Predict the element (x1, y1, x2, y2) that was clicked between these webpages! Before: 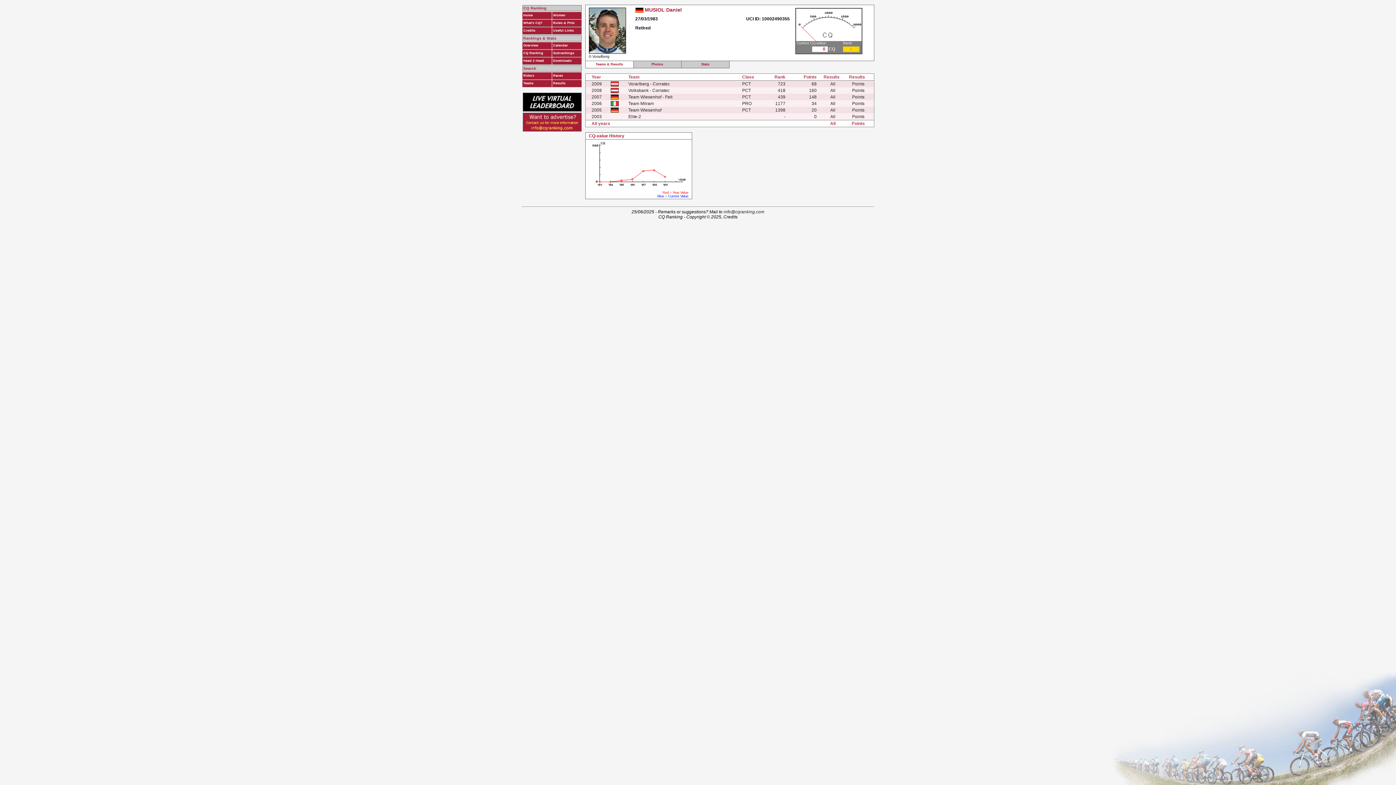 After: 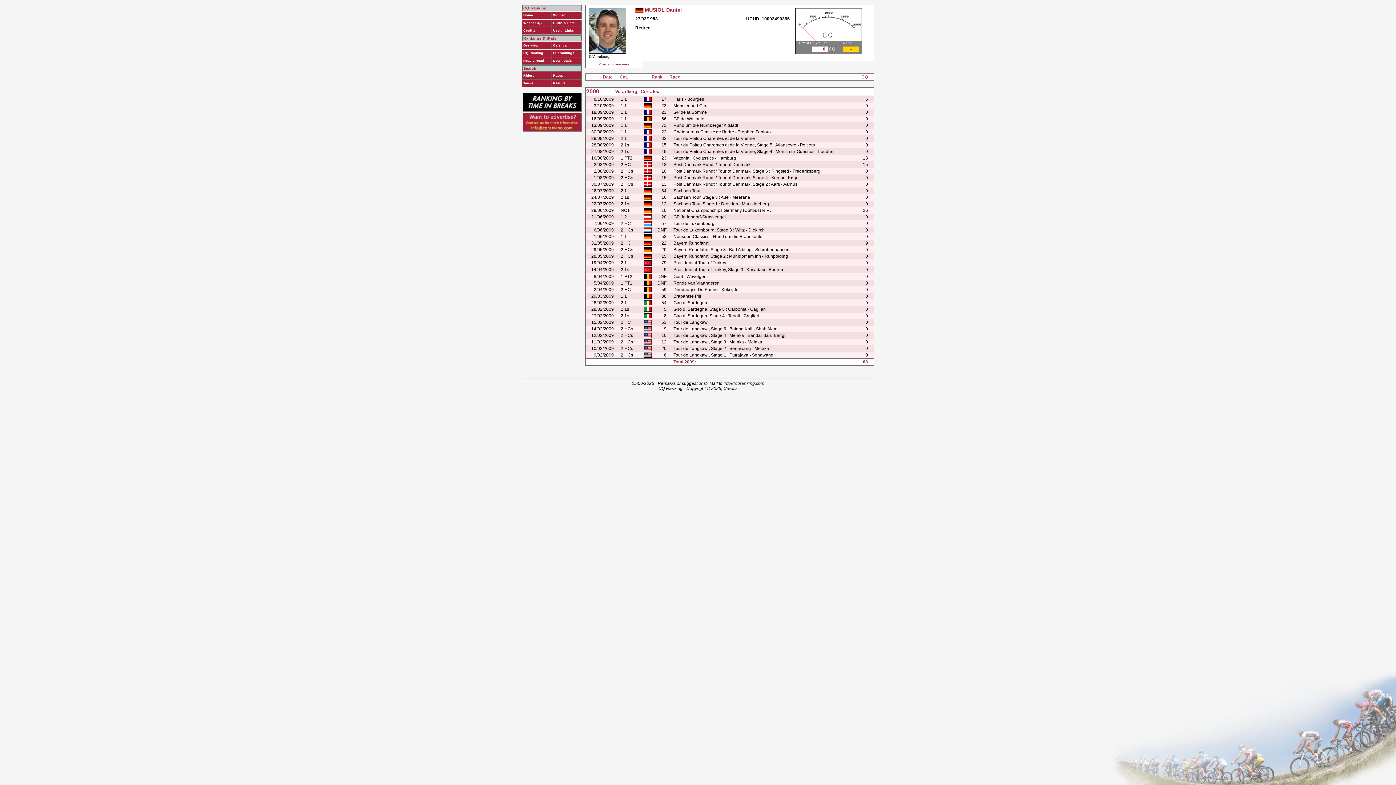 Action: label: All bbox: (830, 81, 835, 86)